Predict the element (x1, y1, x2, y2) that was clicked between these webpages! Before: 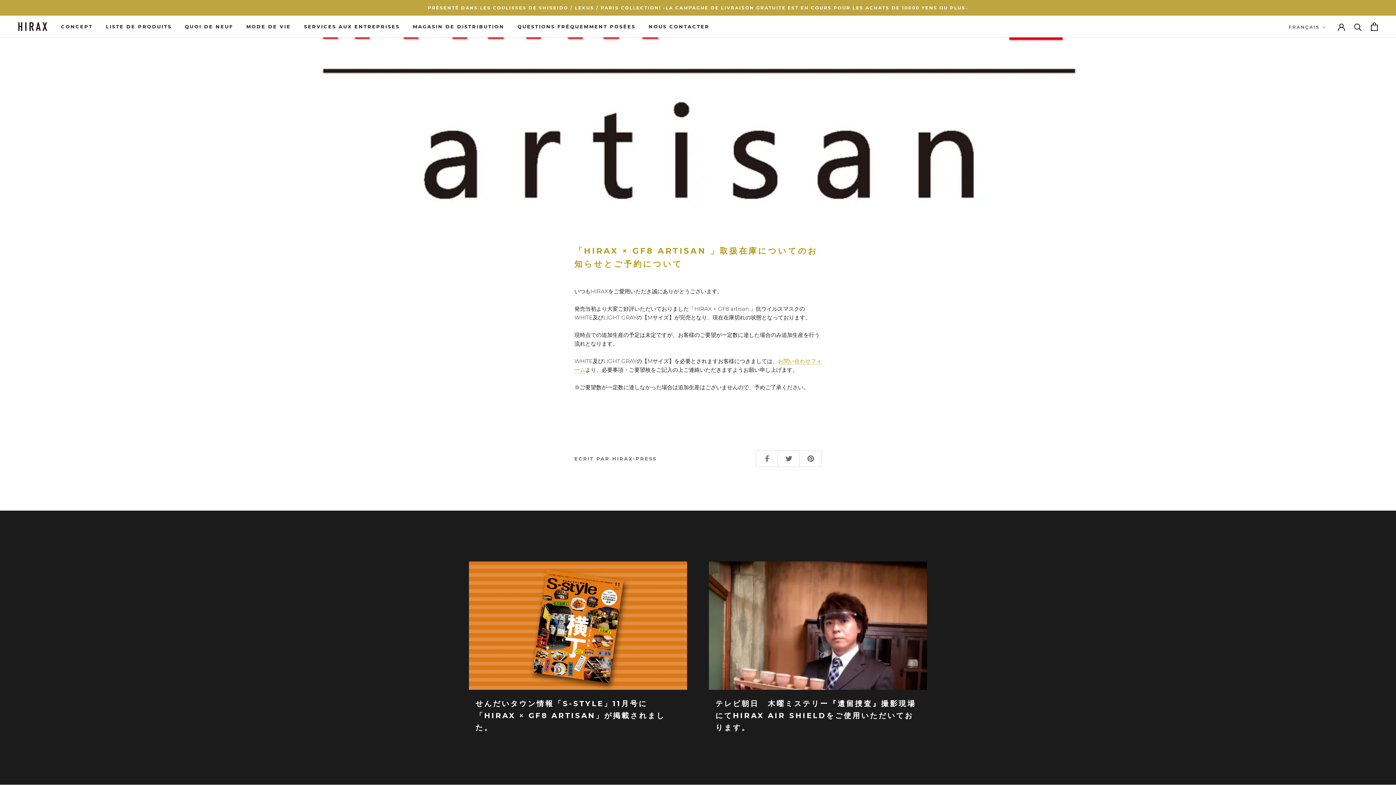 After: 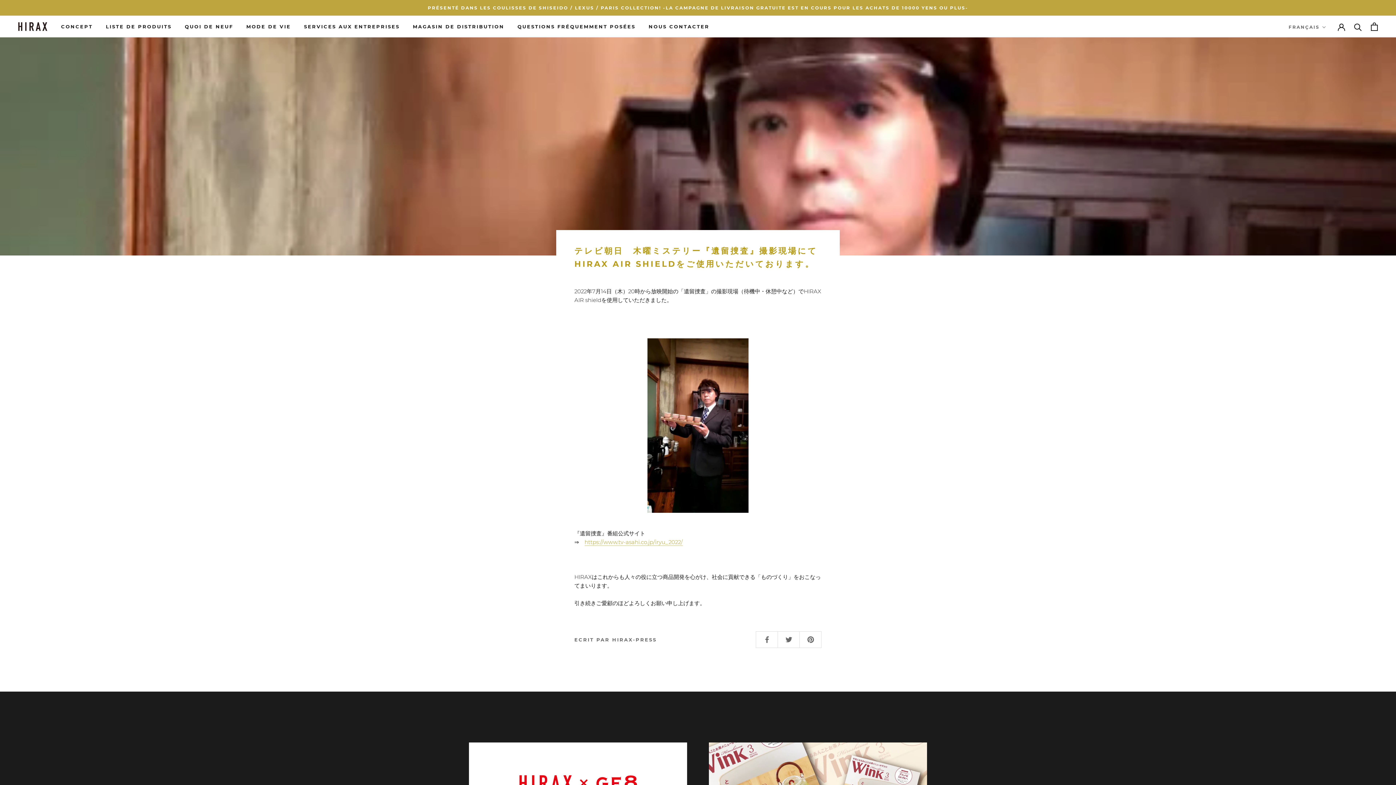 Action: bbox: (709, 561, 927, 690)